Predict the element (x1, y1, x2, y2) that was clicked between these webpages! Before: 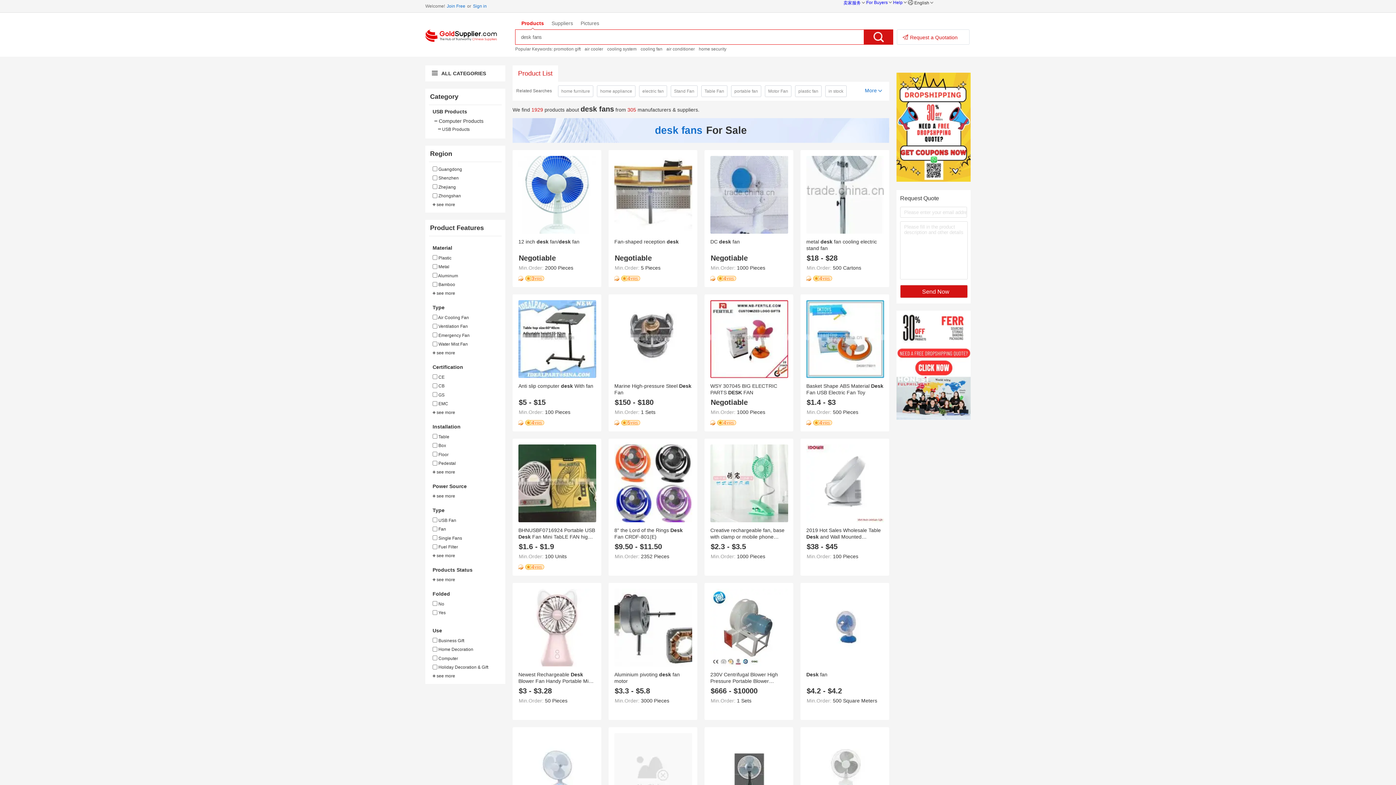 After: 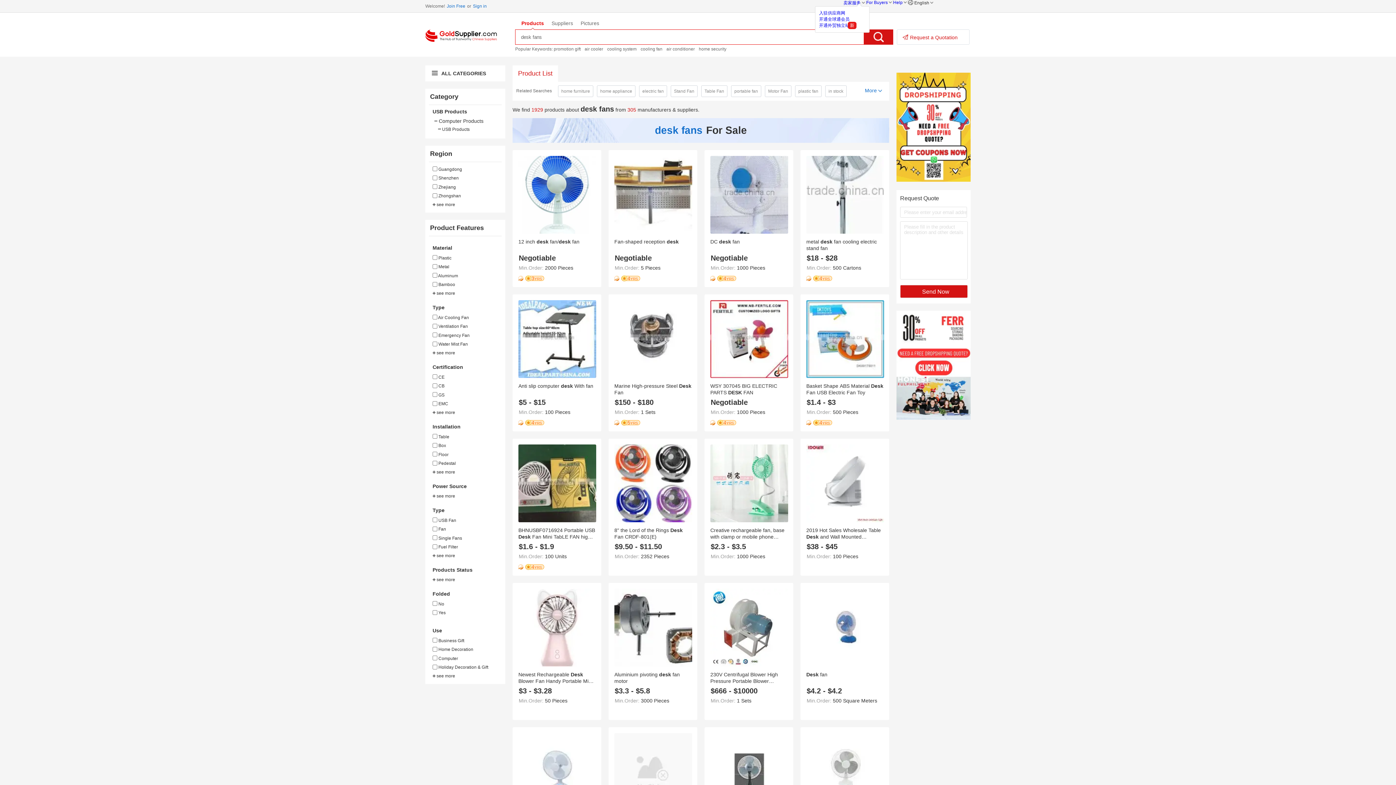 Action: label: 卖家服务   bbox: (843, 0, 866, 5)